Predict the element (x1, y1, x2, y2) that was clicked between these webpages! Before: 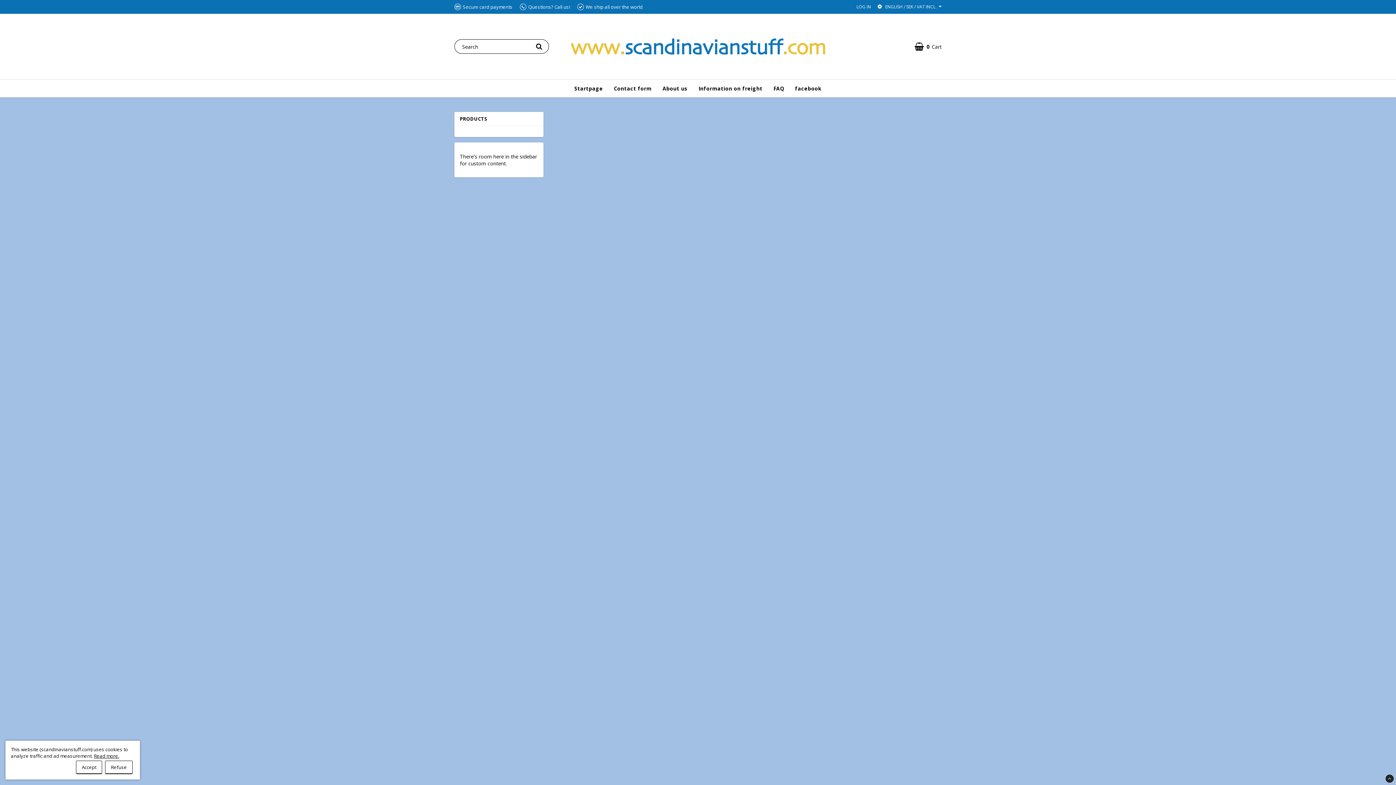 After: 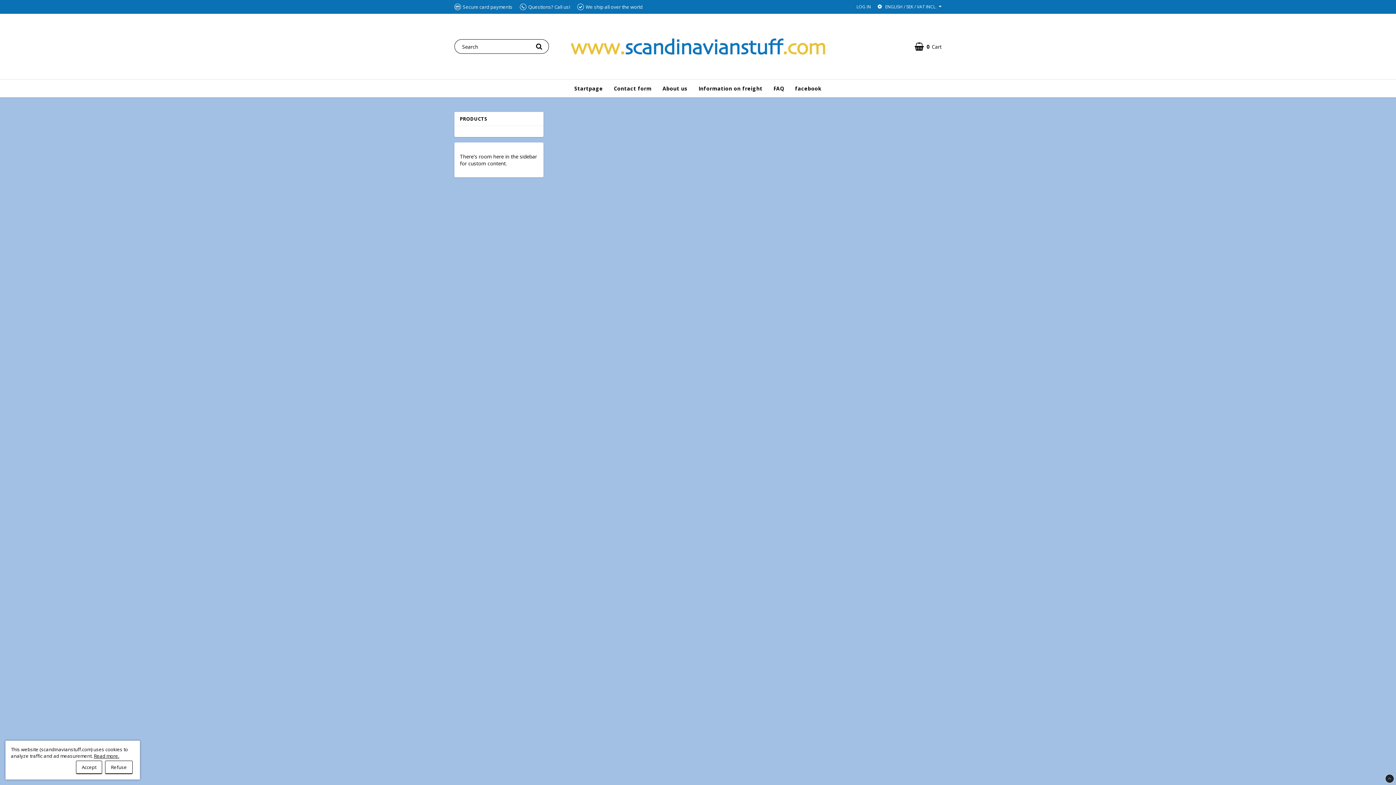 Action: bbox: (1385, 774, 1394, 783)